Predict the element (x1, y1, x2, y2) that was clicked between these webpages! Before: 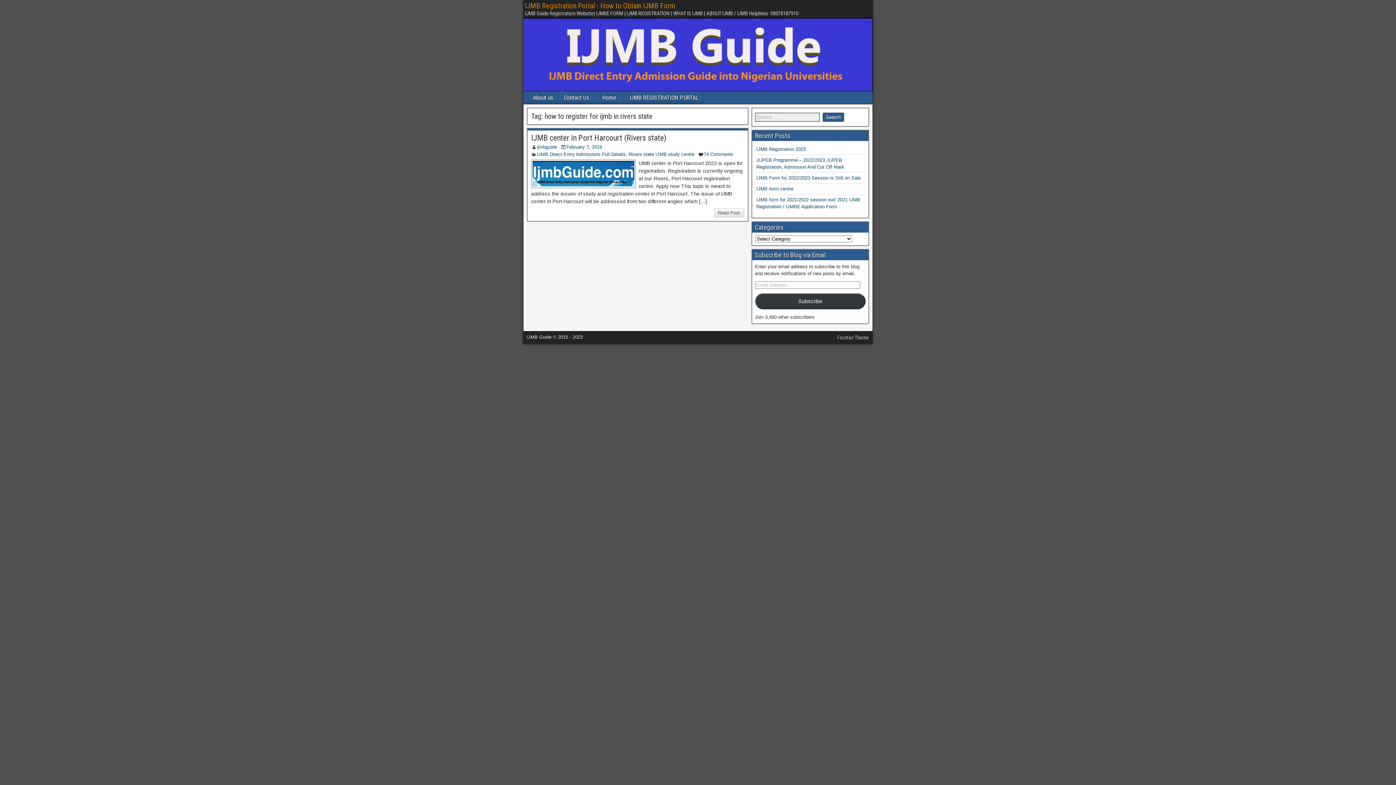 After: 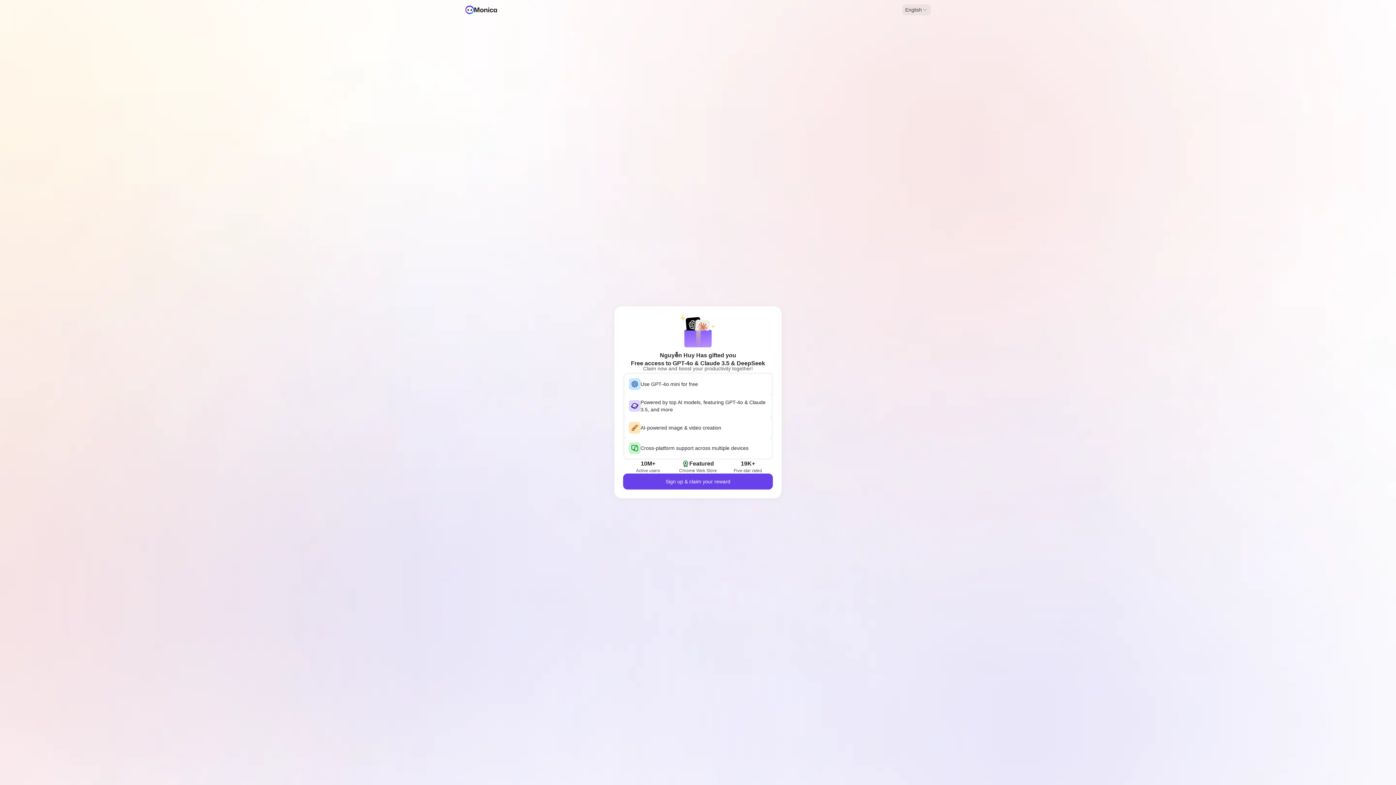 Action: bbox: (628, 151, 694, 157) label: Rivers state IJMB study centre